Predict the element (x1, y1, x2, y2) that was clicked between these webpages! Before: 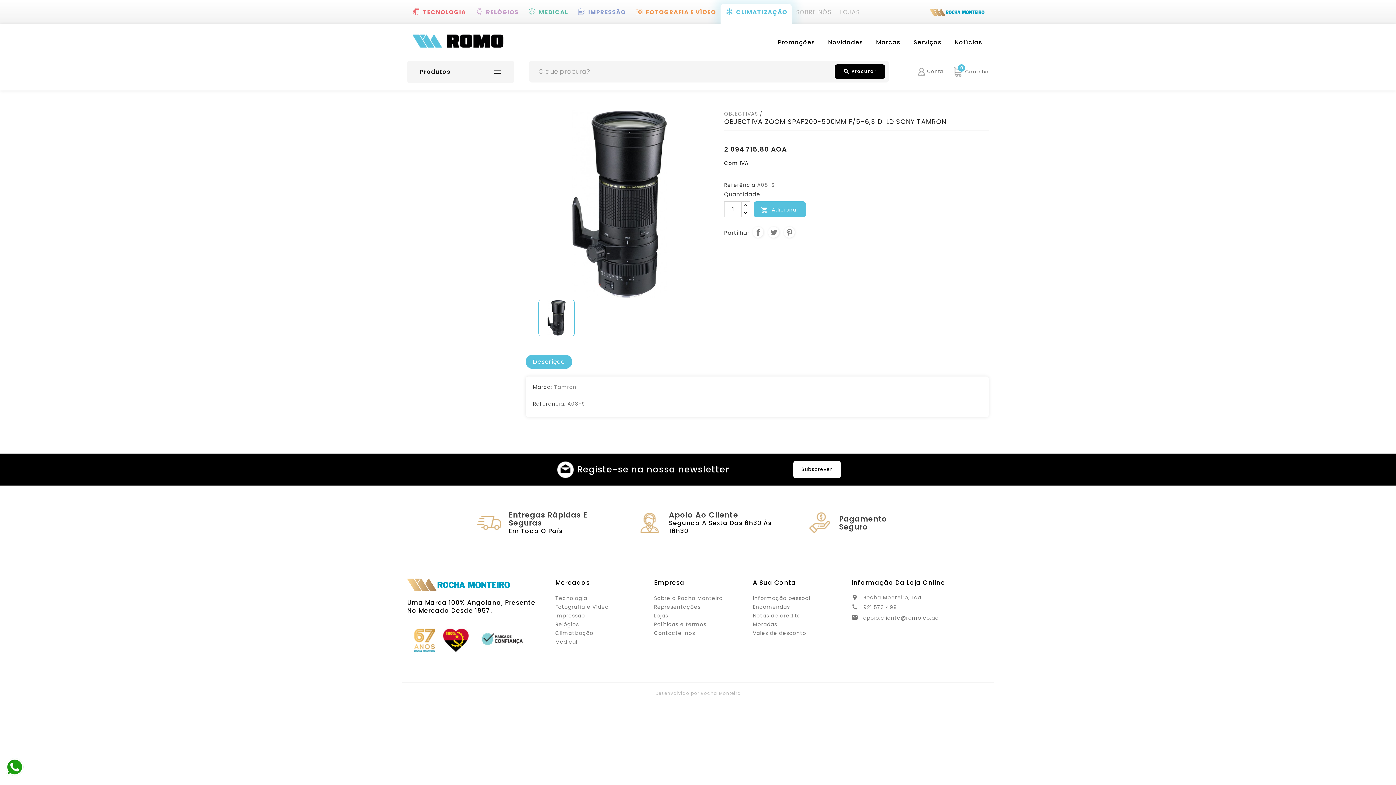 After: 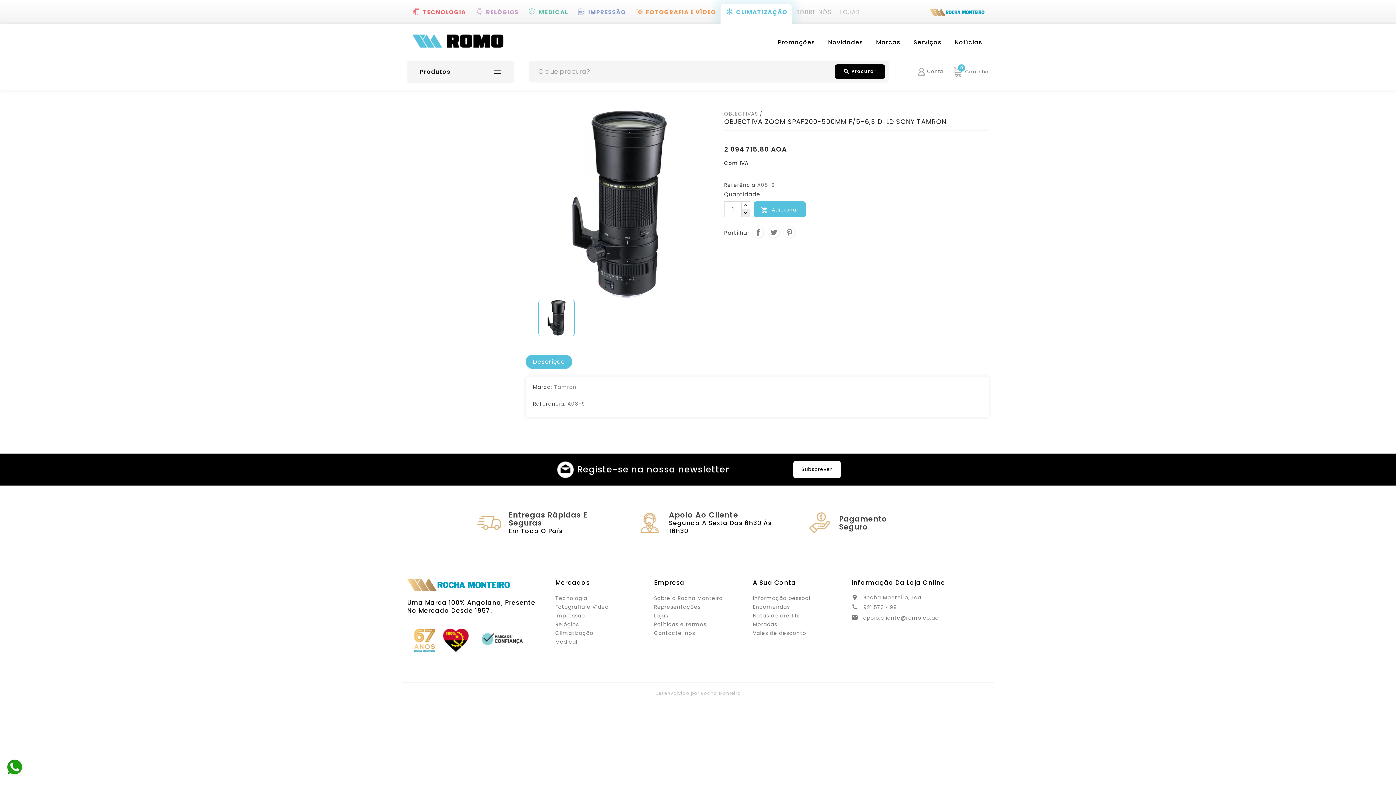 Action: bbox: (741, 209, 750, 217)